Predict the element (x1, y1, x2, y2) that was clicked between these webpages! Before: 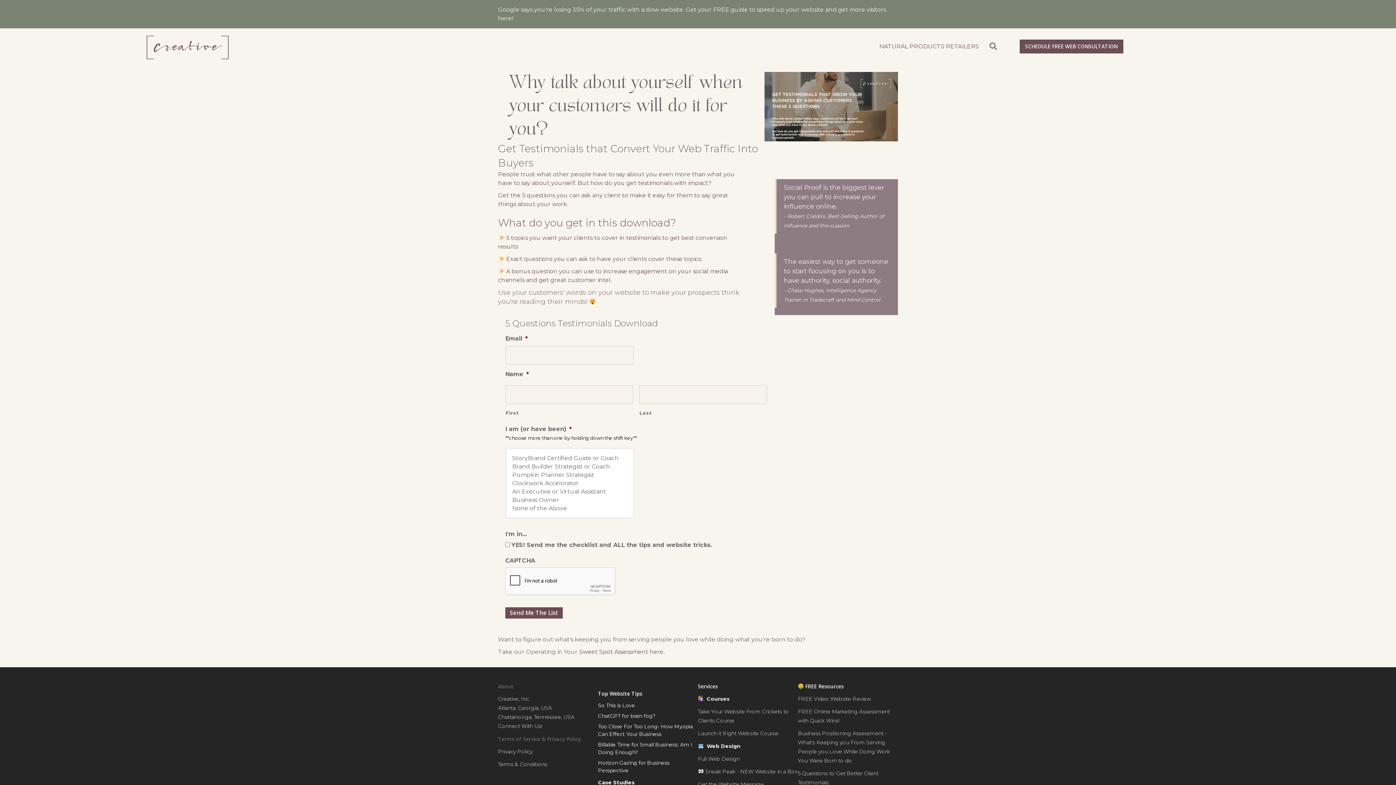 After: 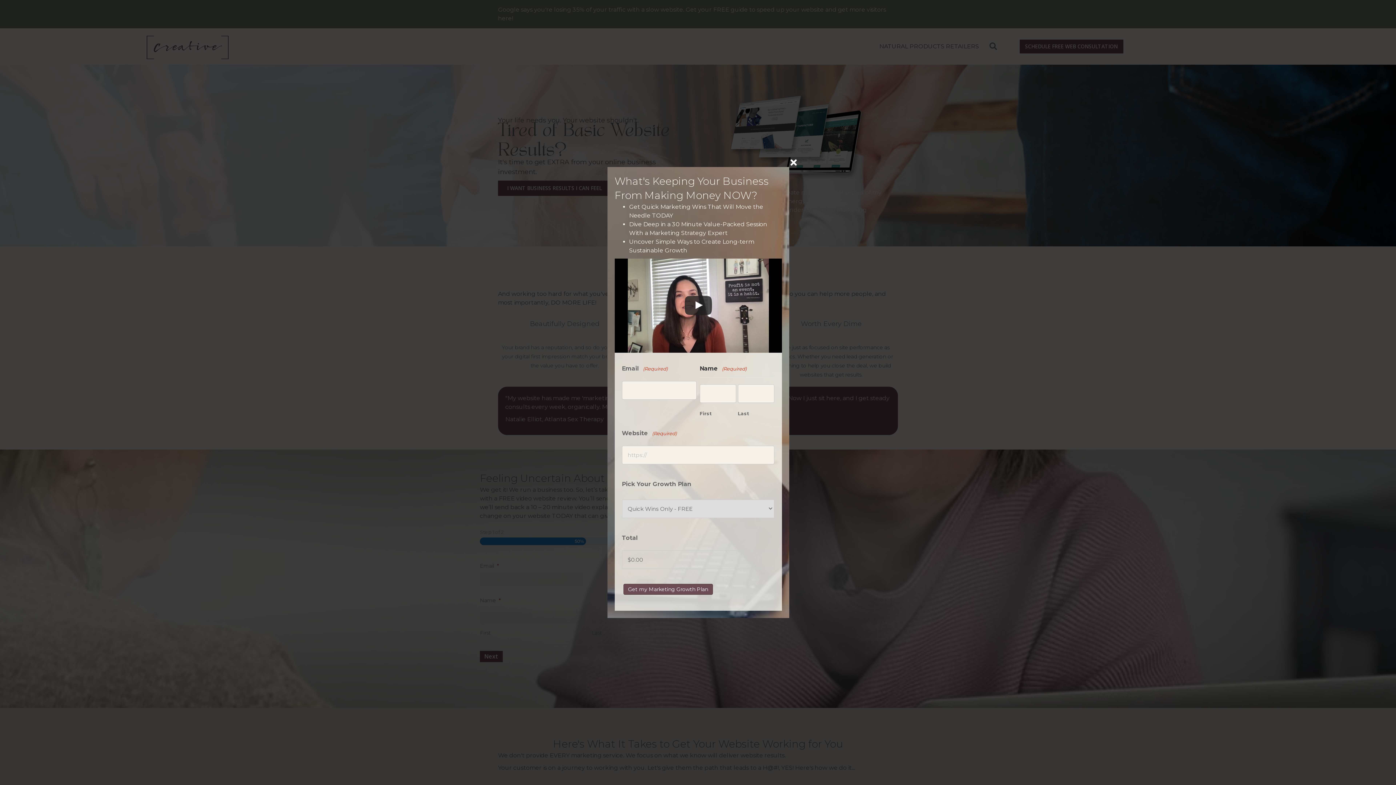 Action: bbox: (143, 42, 233, 49)